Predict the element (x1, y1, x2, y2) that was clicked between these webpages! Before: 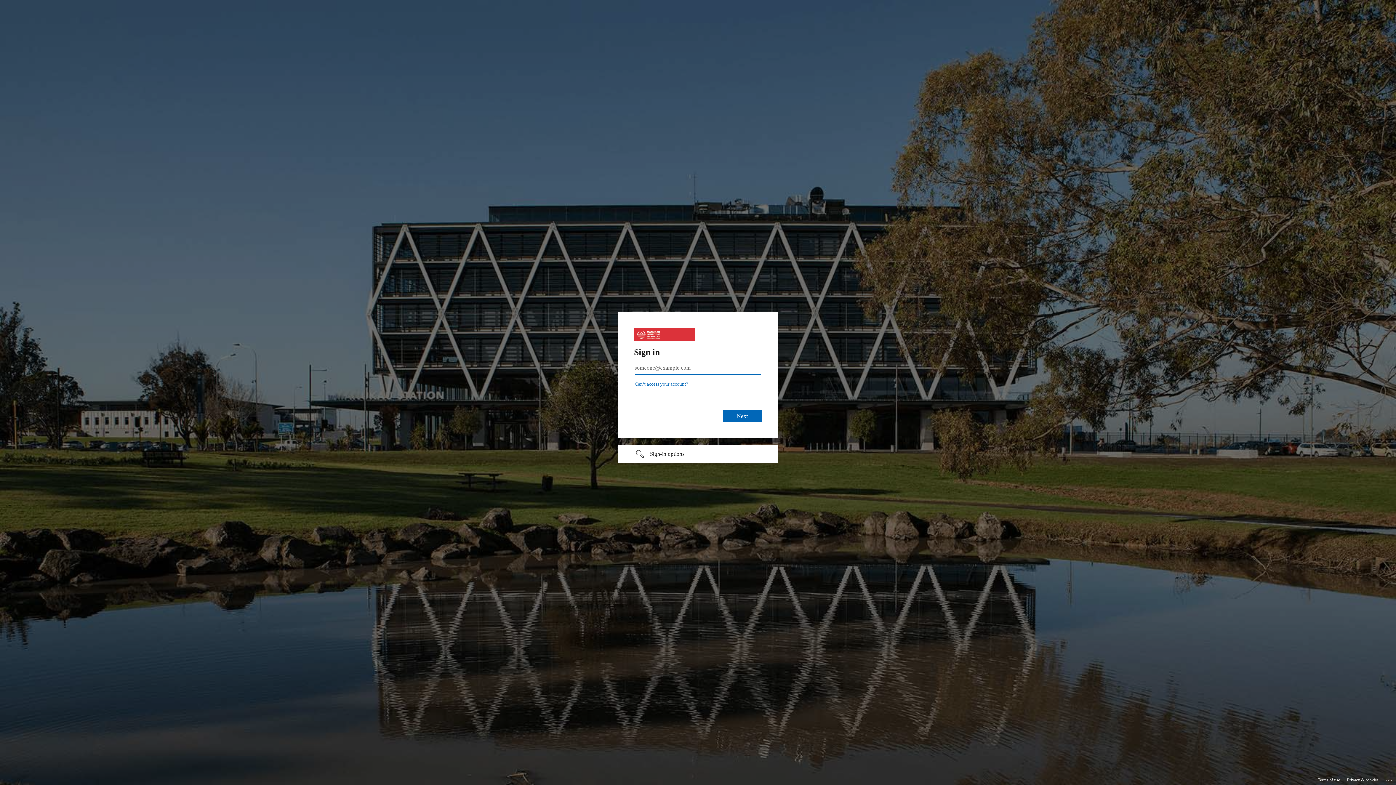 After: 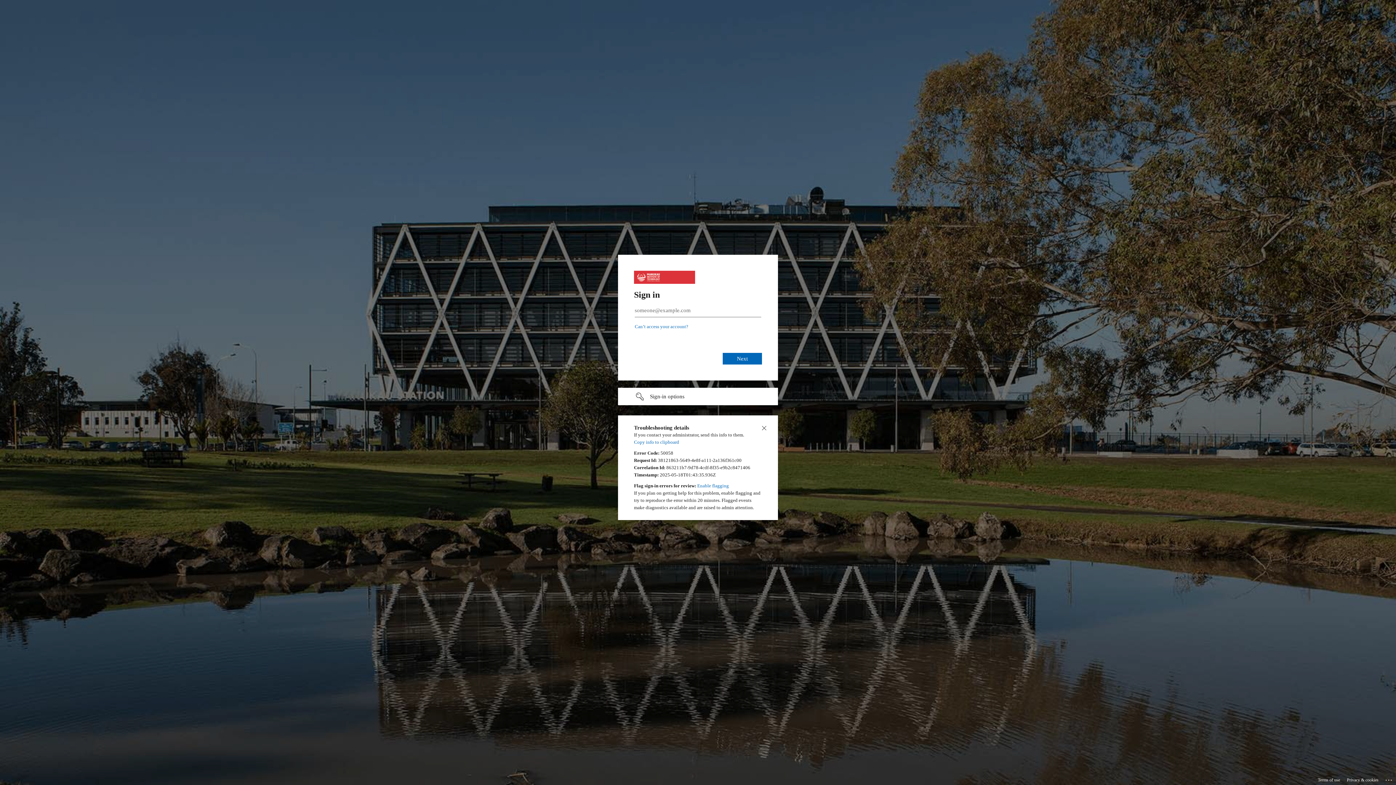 Action: bbox: (1385, 775, 1393, 783) label: Click here for troubleshooting information